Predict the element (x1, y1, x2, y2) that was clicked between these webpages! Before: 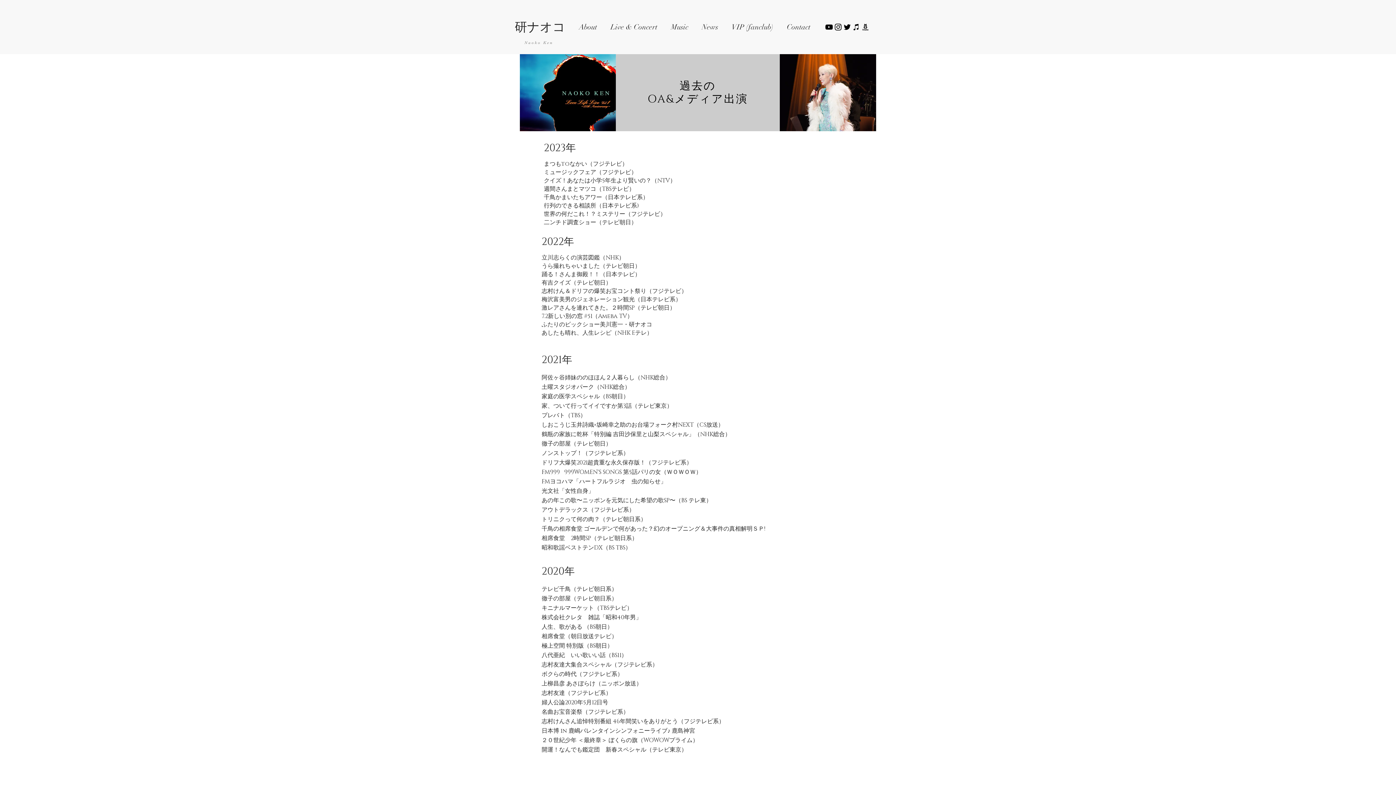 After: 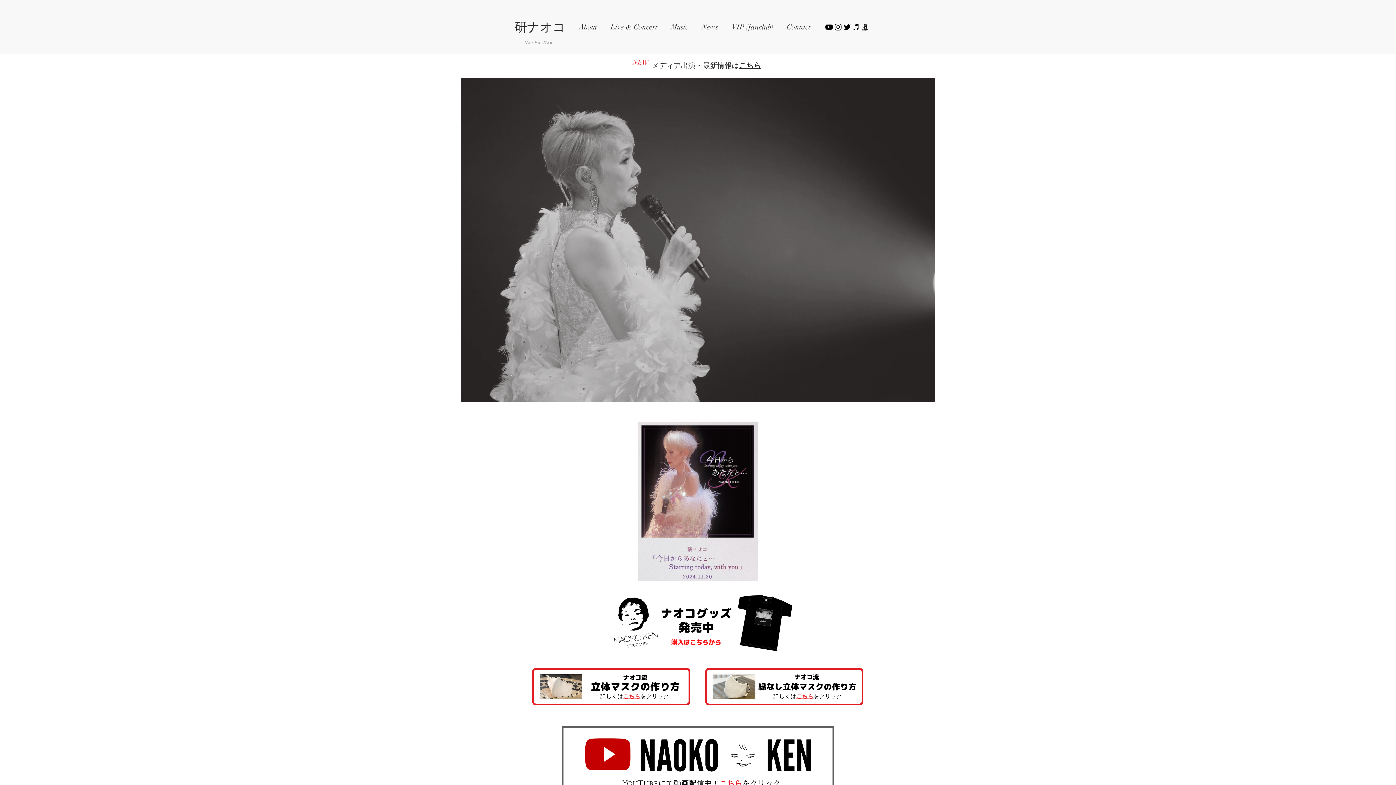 Action: bbox: (524, 40, 553, 45) label: Naoko Ken